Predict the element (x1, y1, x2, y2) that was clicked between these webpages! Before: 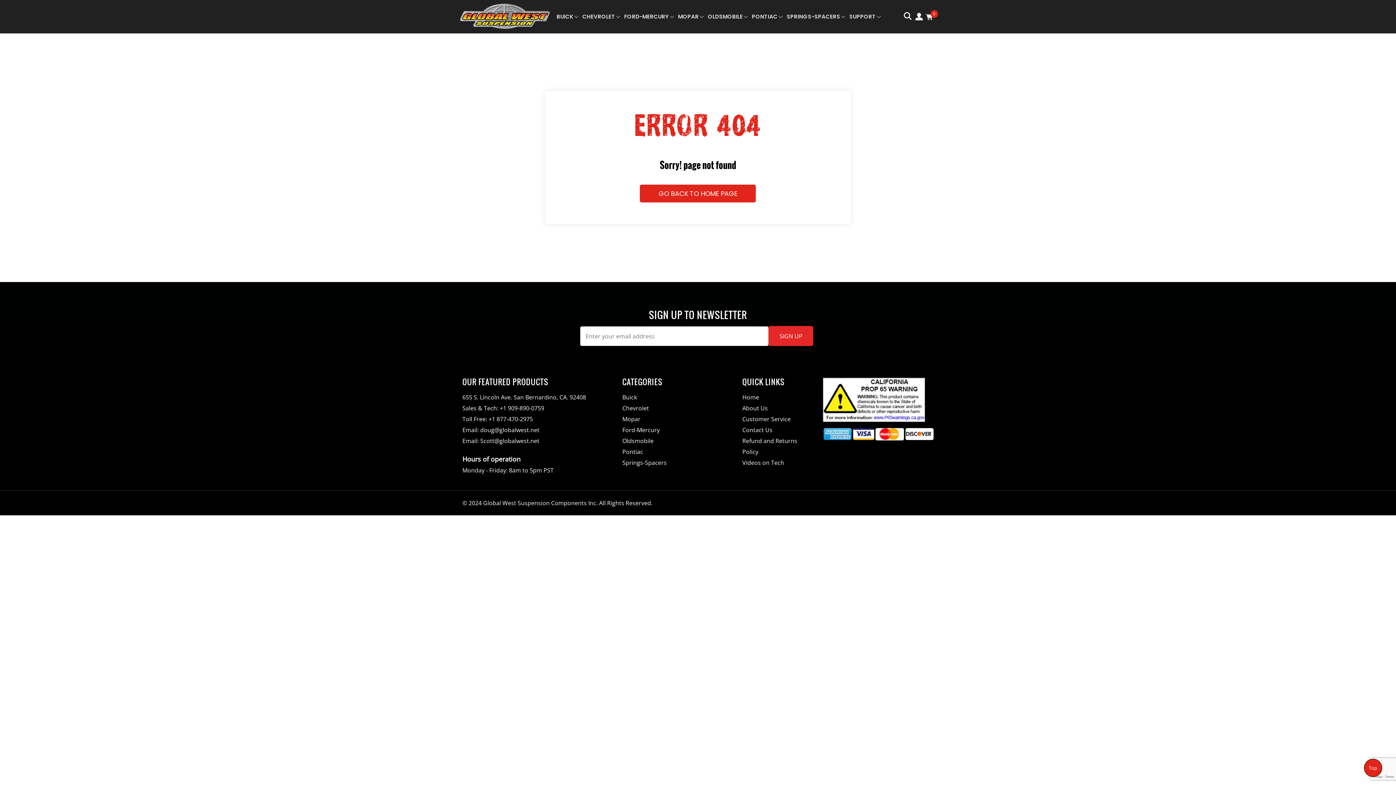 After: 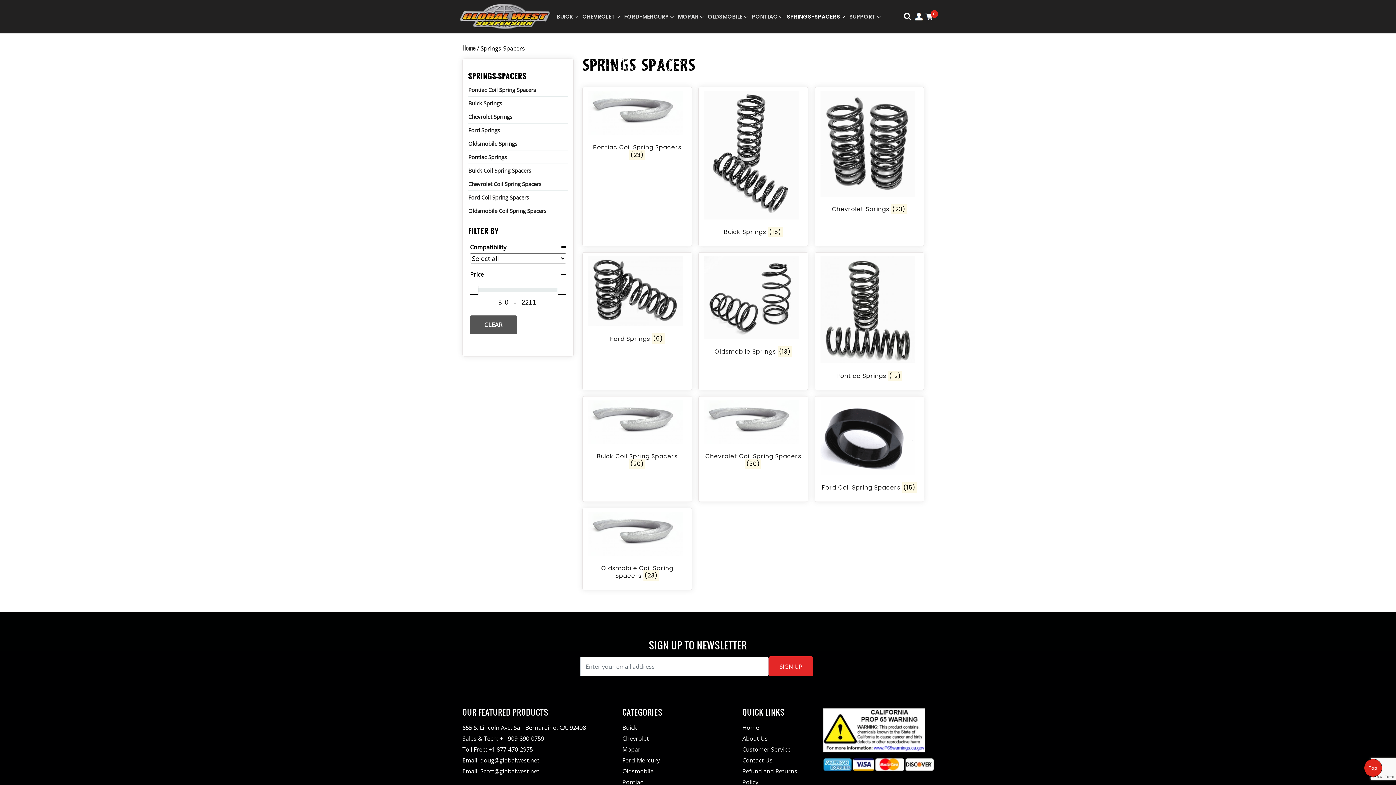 Action: label: Springs-Spacers bbox: (622, 457, 666, 468)